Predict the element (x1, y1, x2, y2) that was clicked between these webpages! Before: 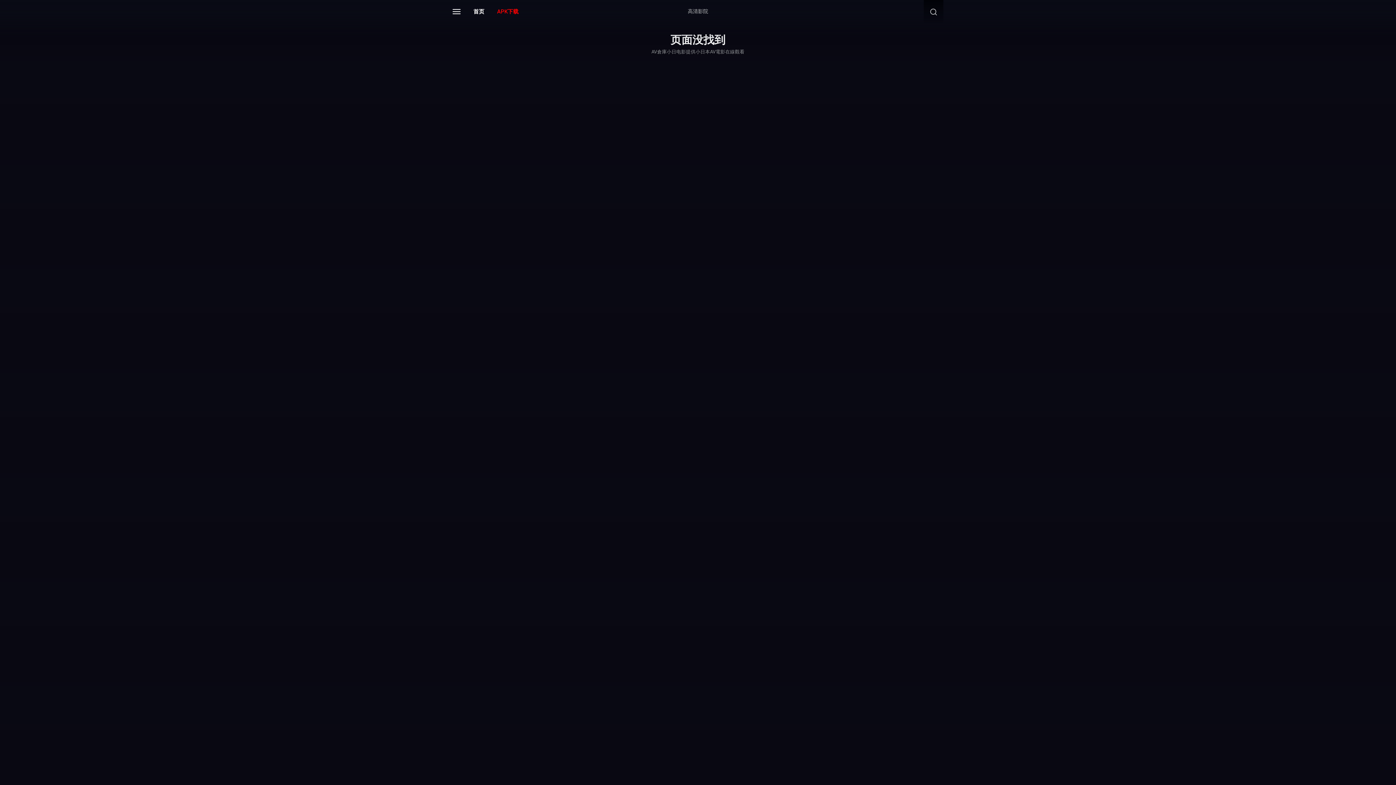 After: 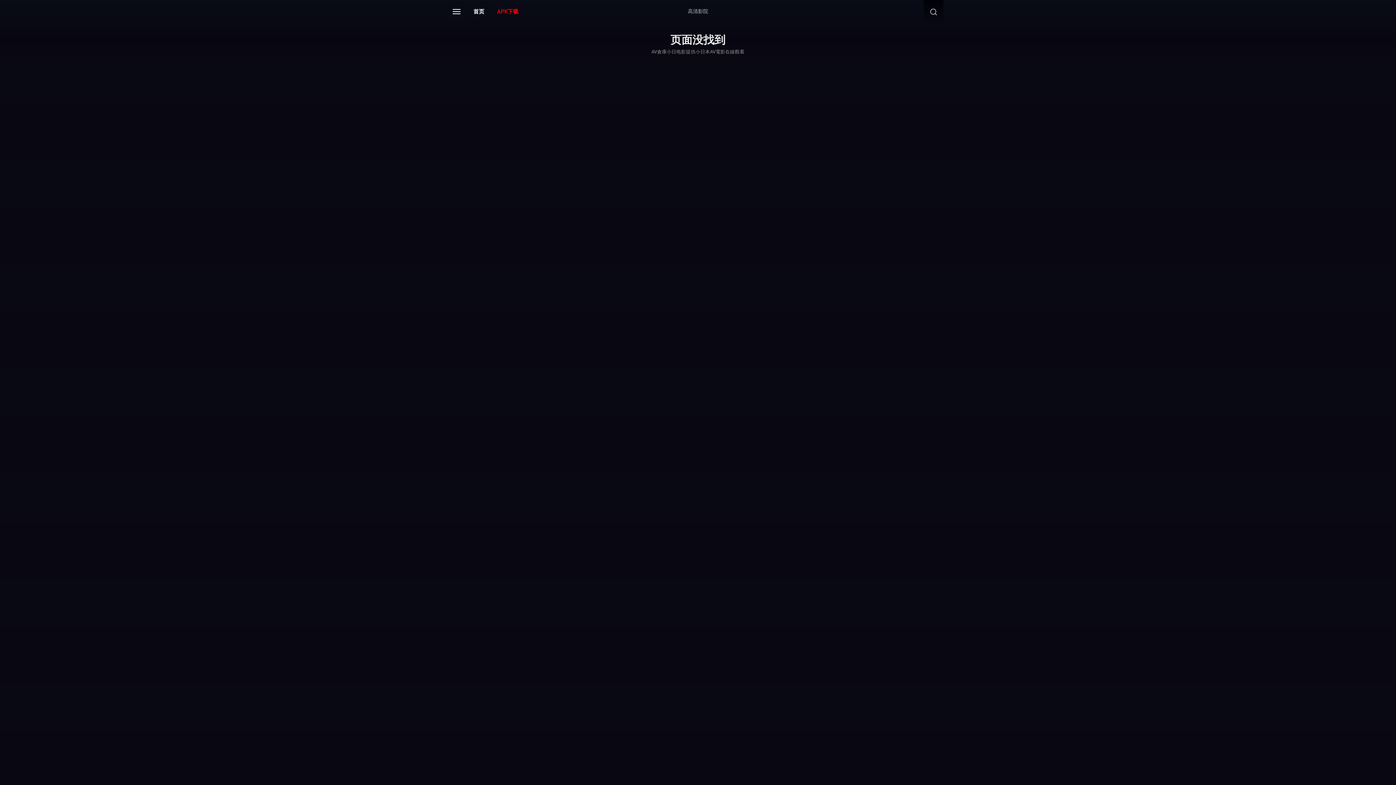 Action: label: APK下载 bbox: (490, 8, 525, 14)